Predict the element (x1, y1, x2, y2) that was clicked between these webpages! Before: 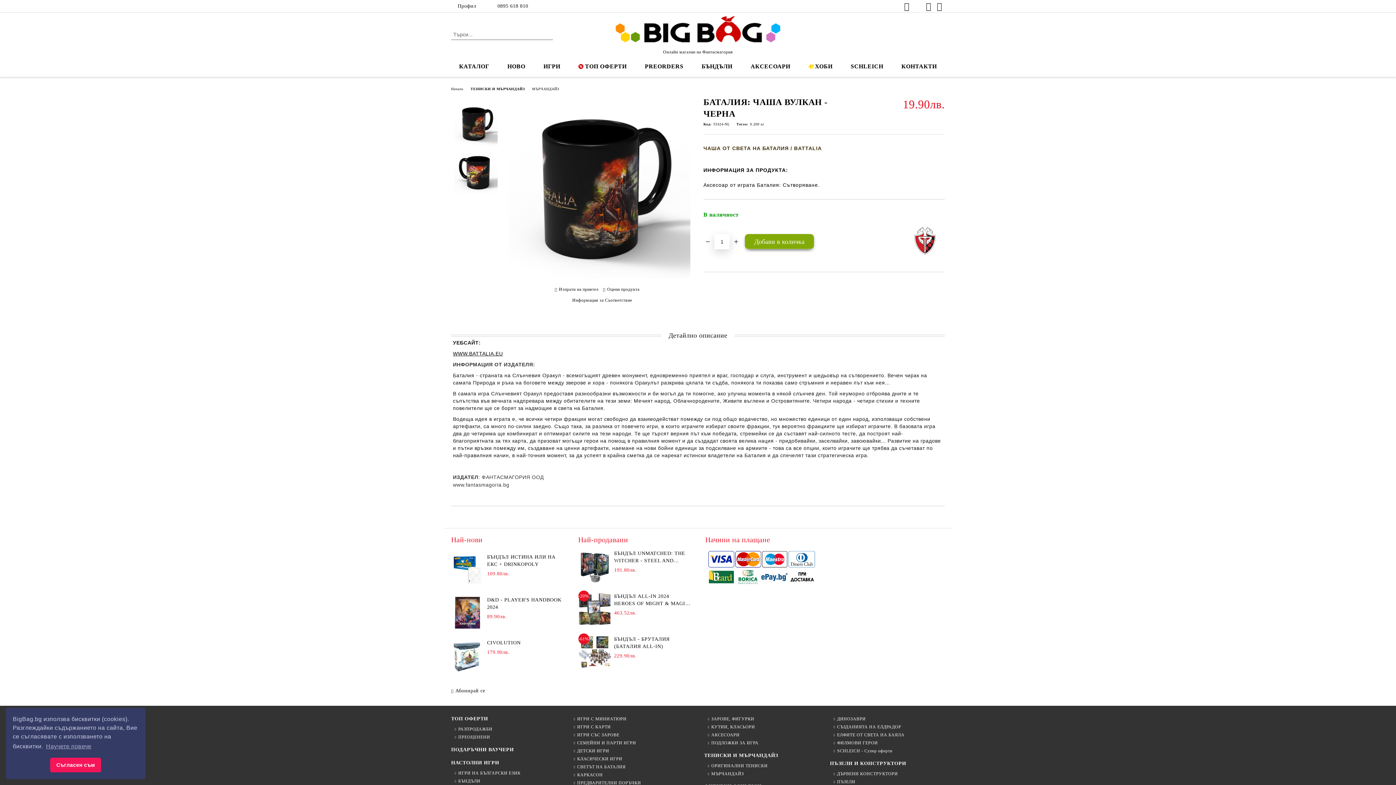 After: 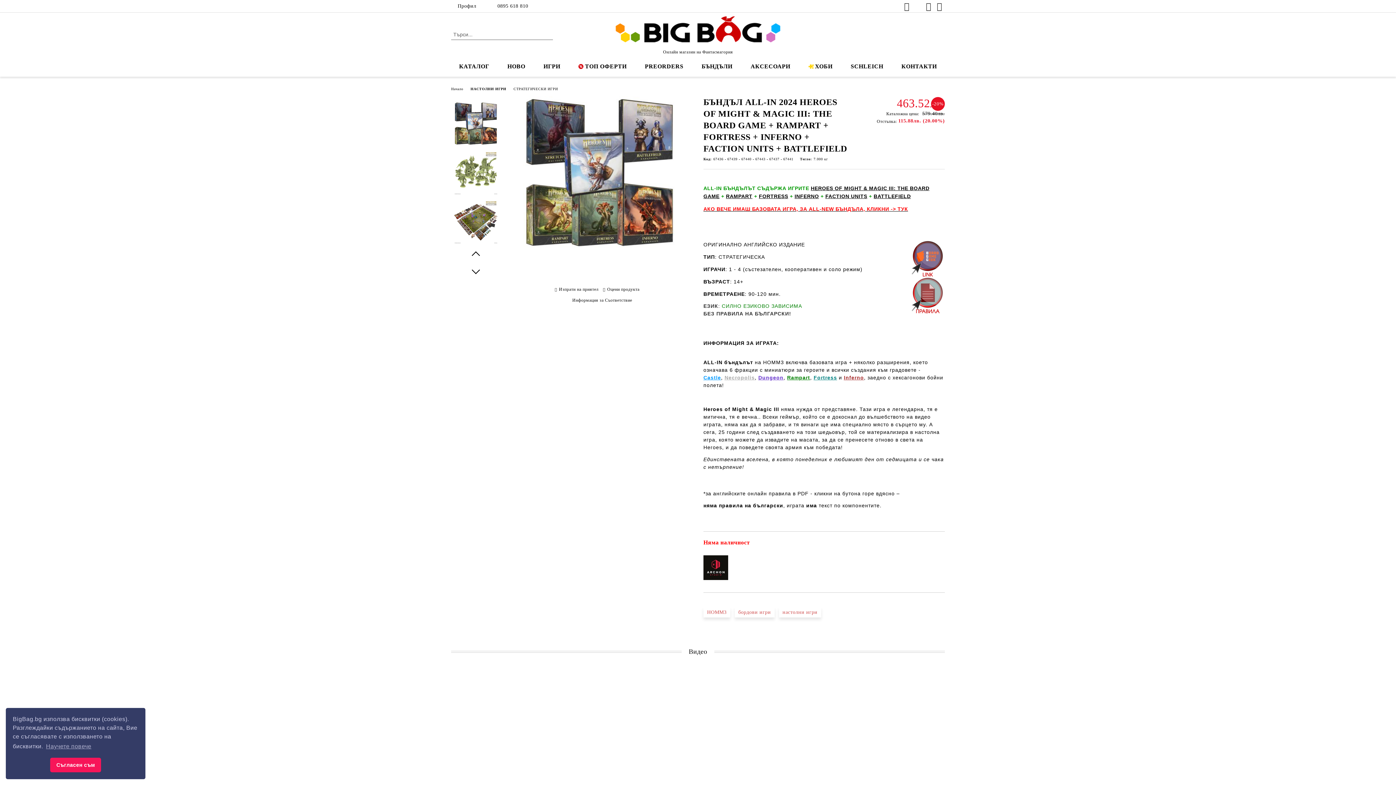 Action: bbox: (578, 593, 611, 625)